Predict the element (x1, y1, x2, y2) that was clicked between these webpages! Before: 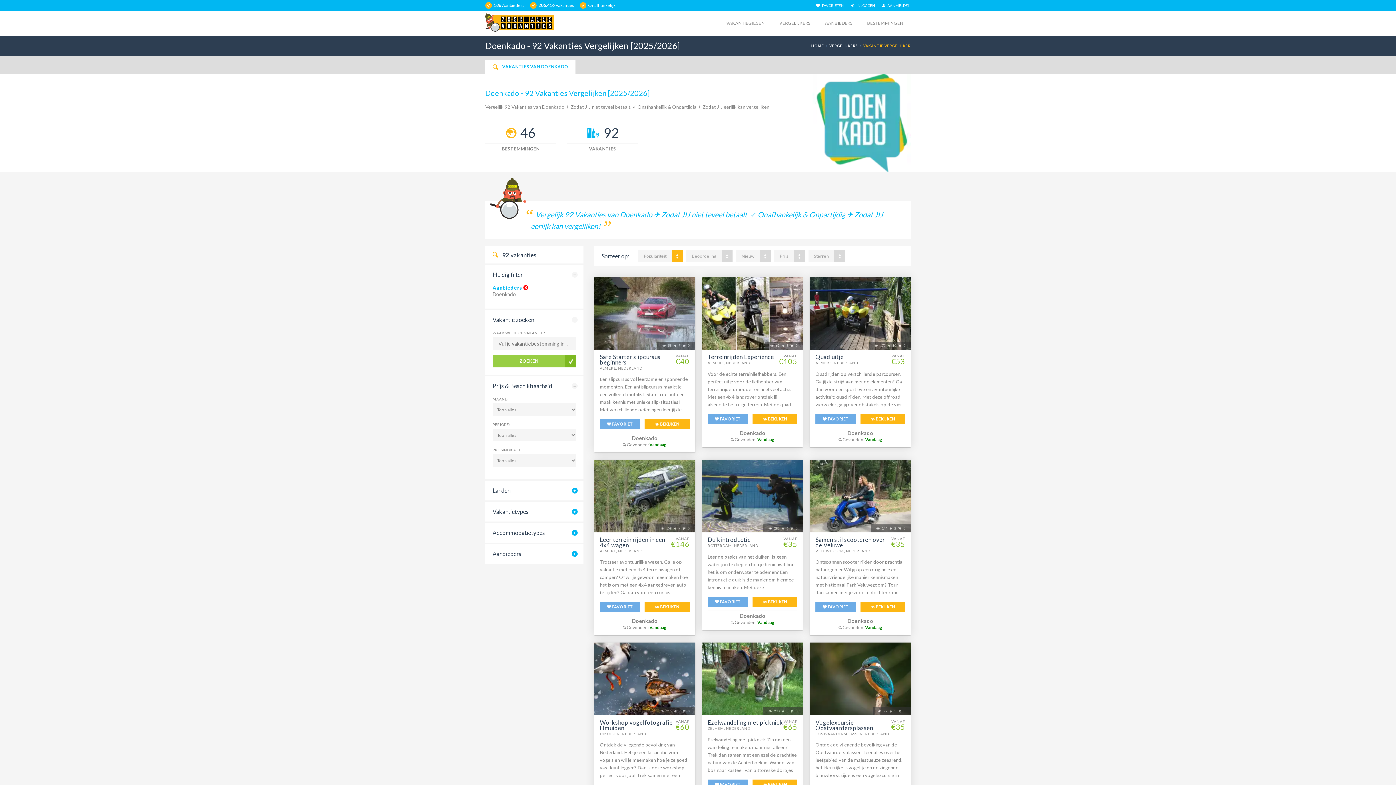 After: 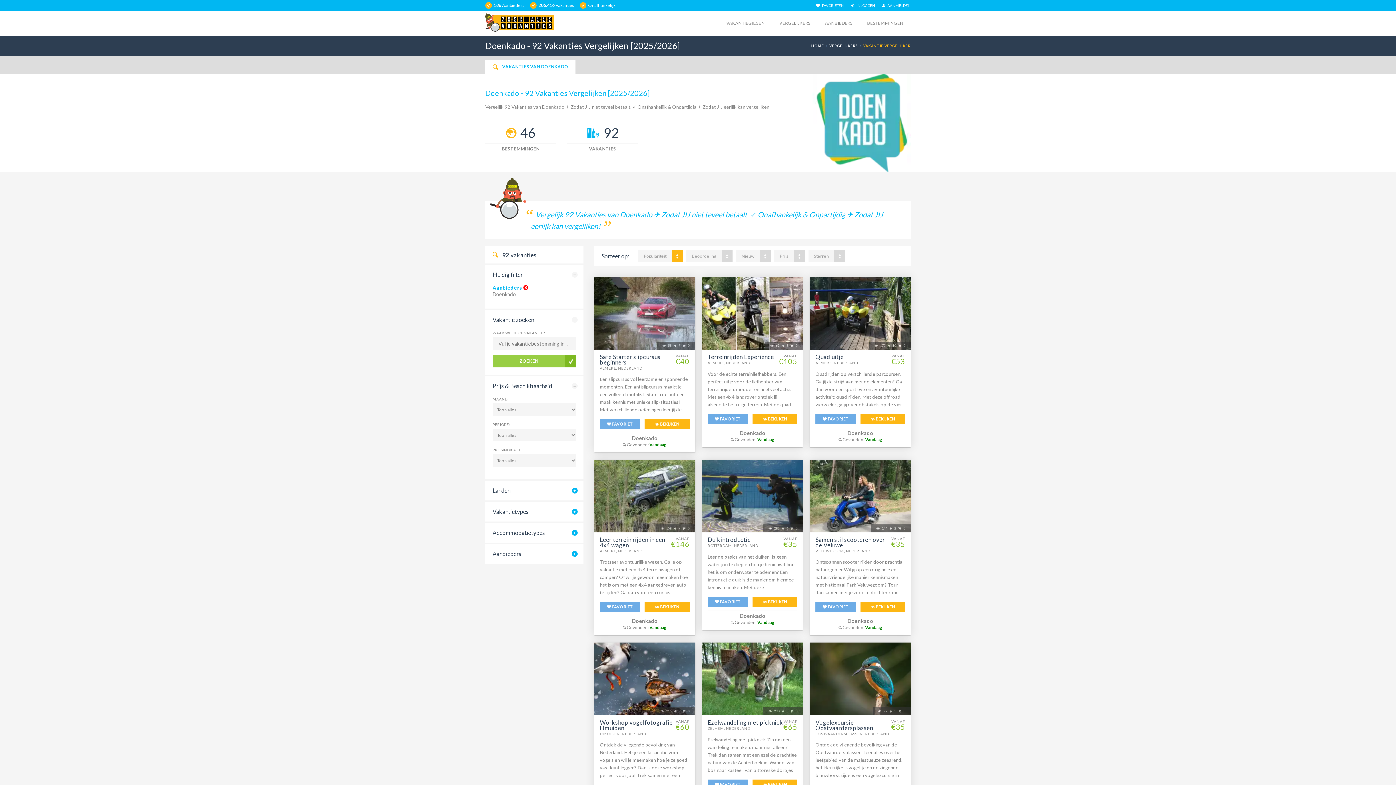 Action: label: Doenkado bbox: (739, 430, 765, 436)